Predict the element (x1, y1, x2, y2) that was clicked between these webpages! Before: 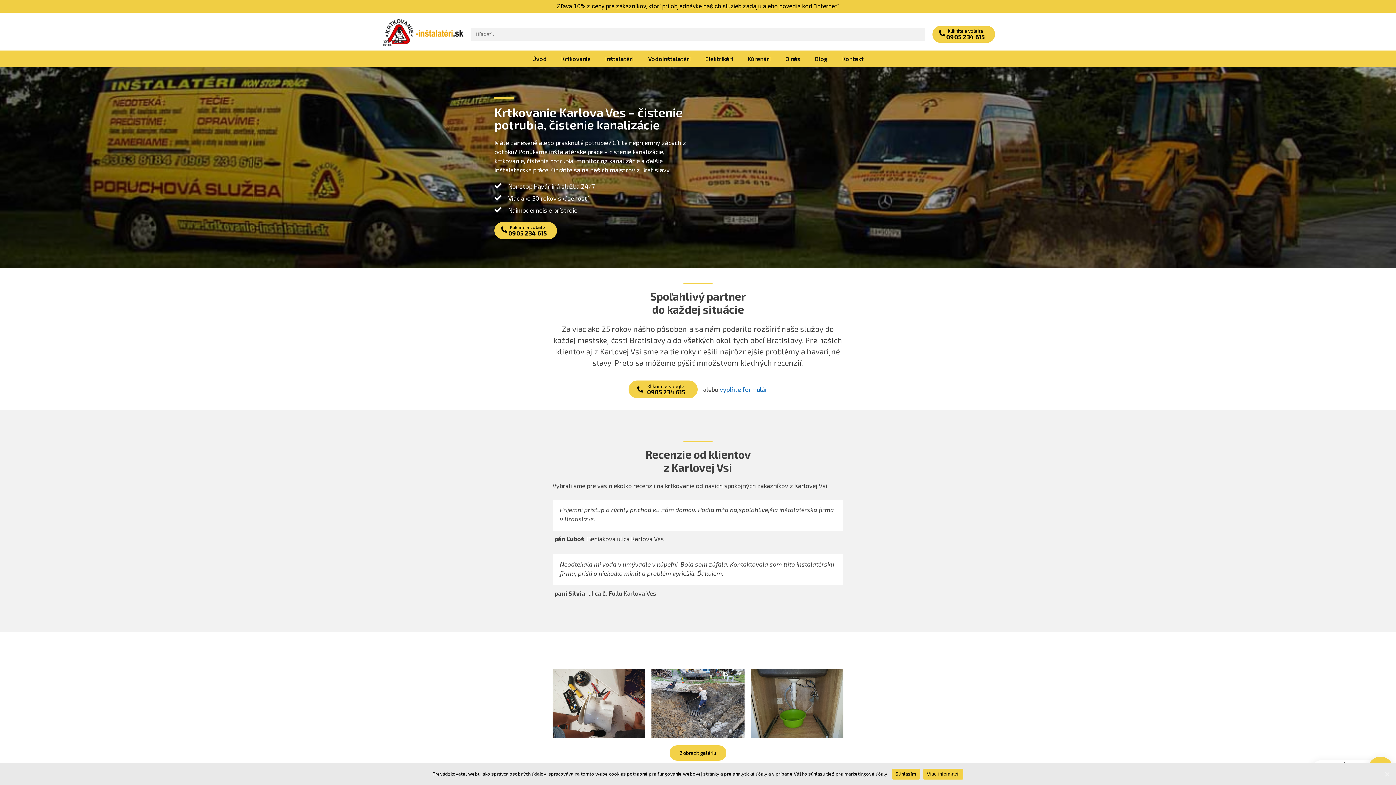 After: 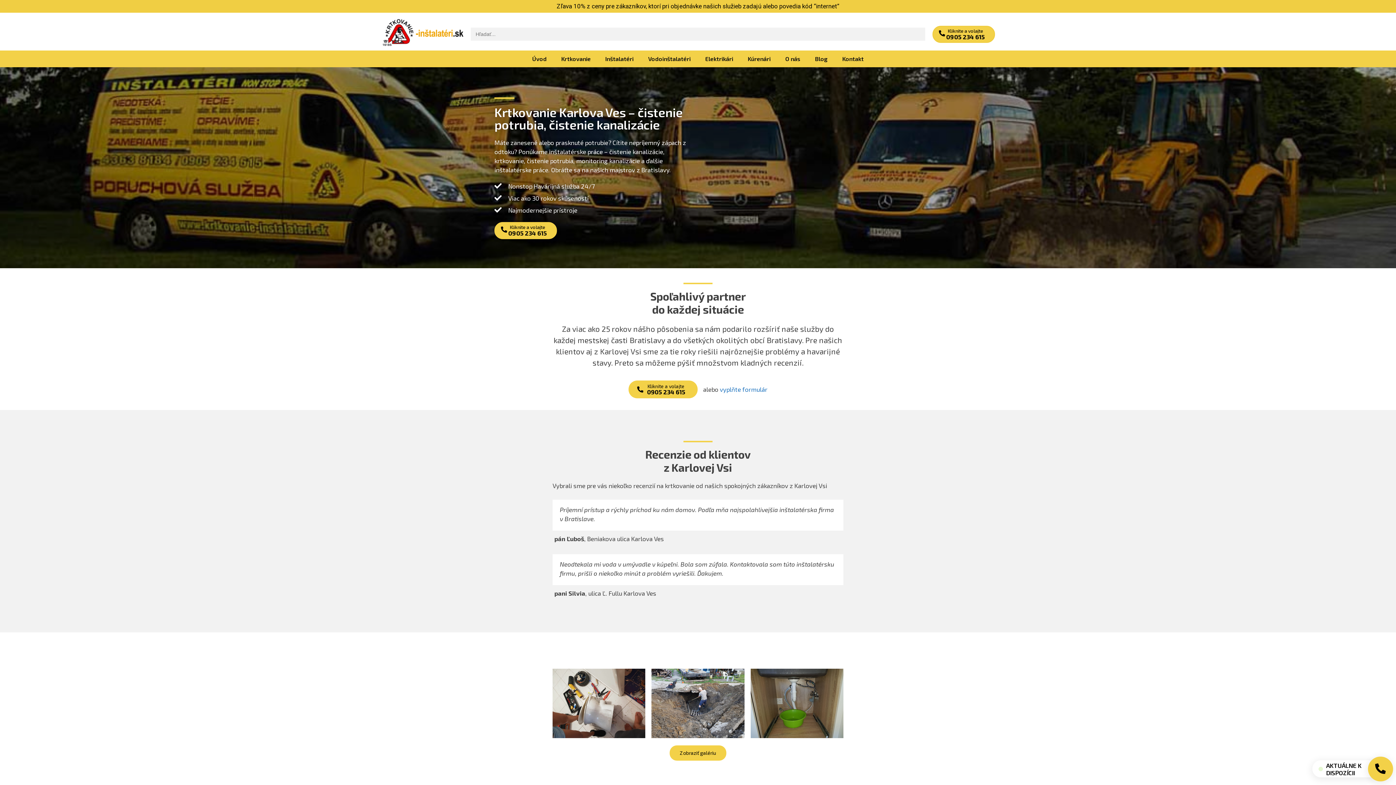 Action: label: Súhlasím bbox: (892, 768, 919, 779)